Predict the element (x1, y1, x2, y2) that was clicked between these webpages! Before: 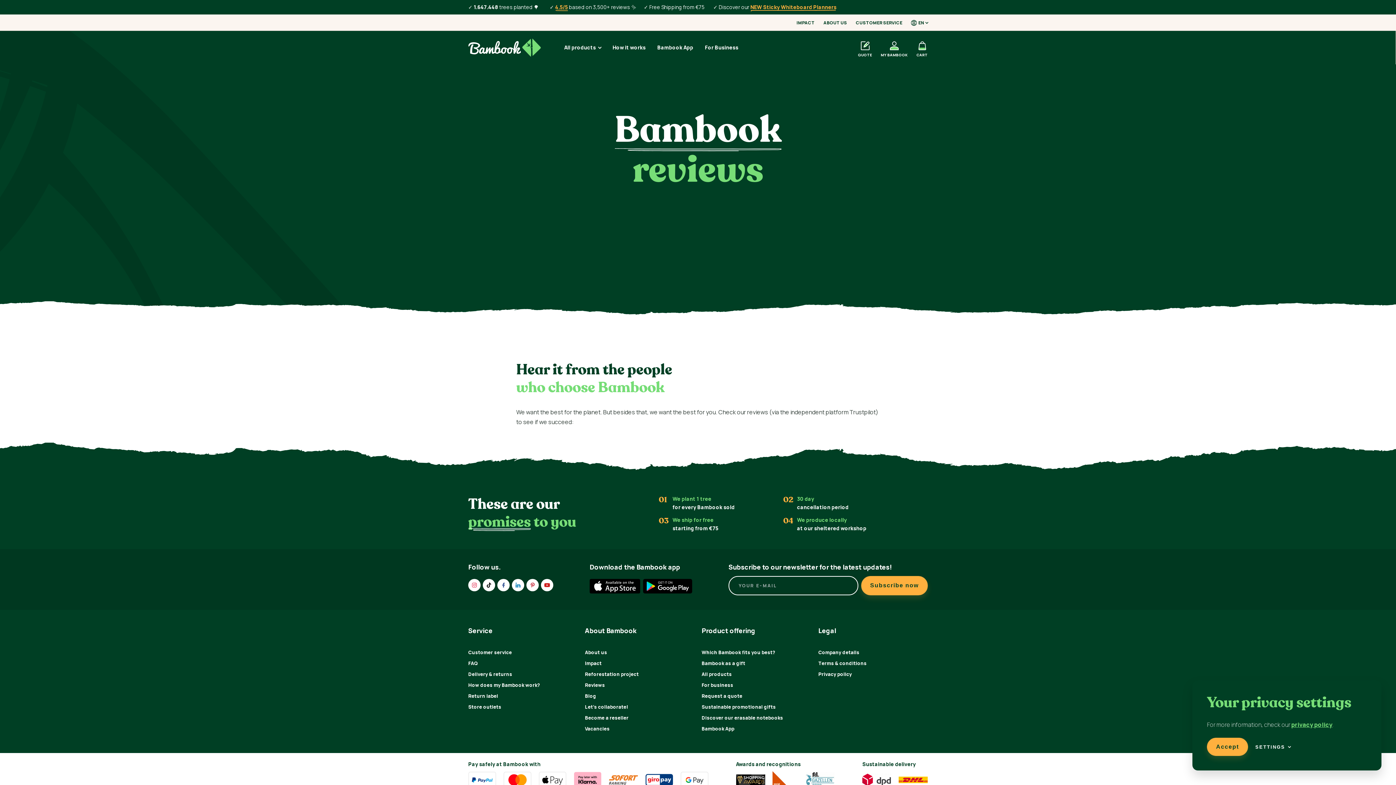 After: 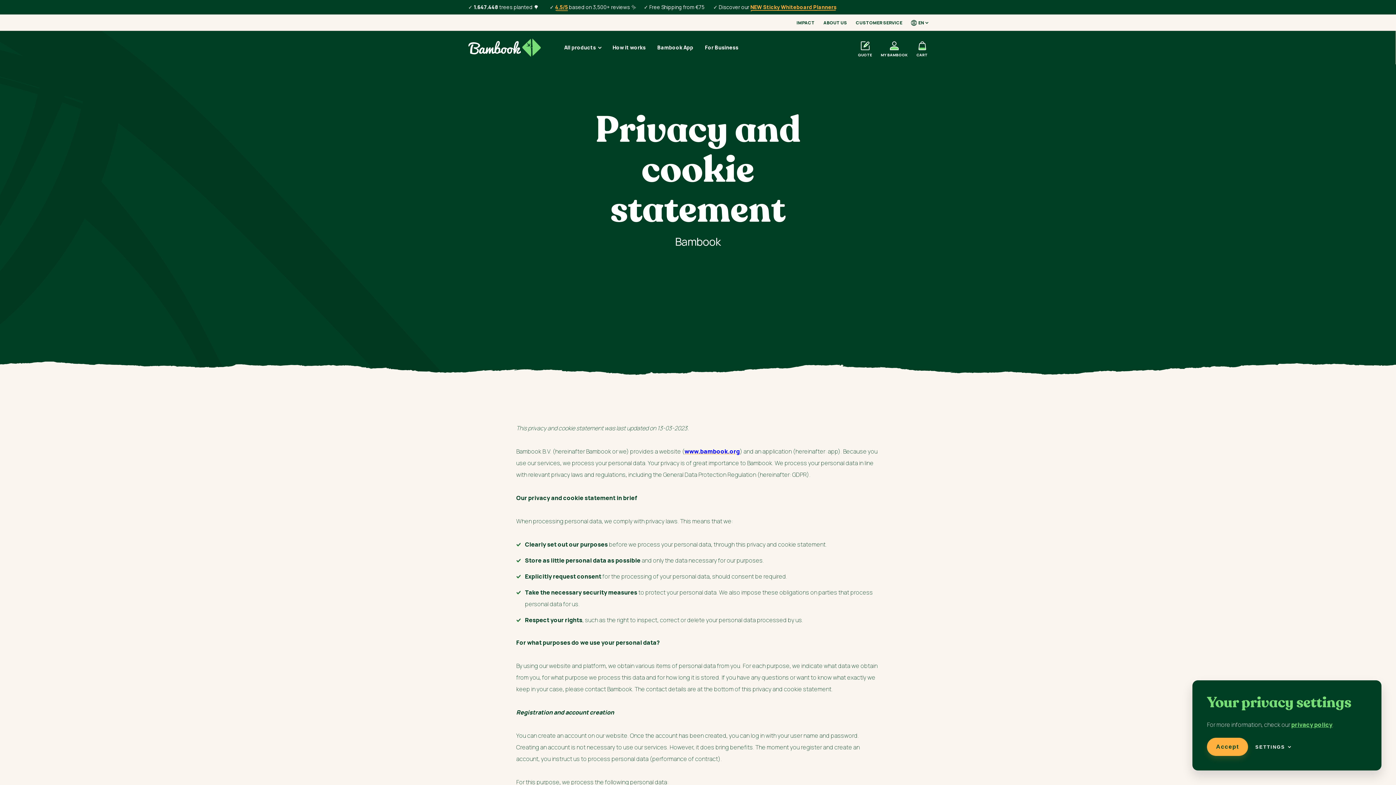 Action: label: Privacy policy bbox: (818, 670, 928, 678)